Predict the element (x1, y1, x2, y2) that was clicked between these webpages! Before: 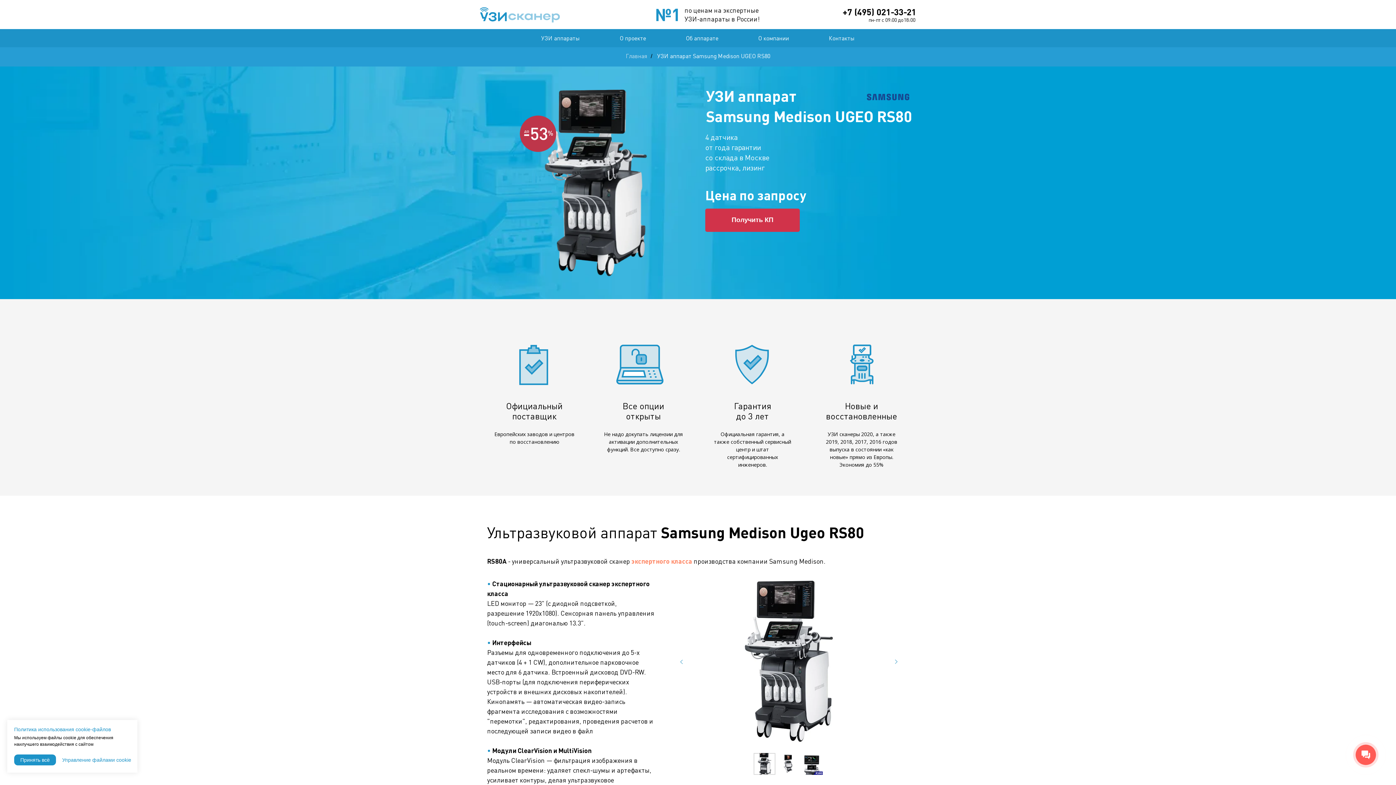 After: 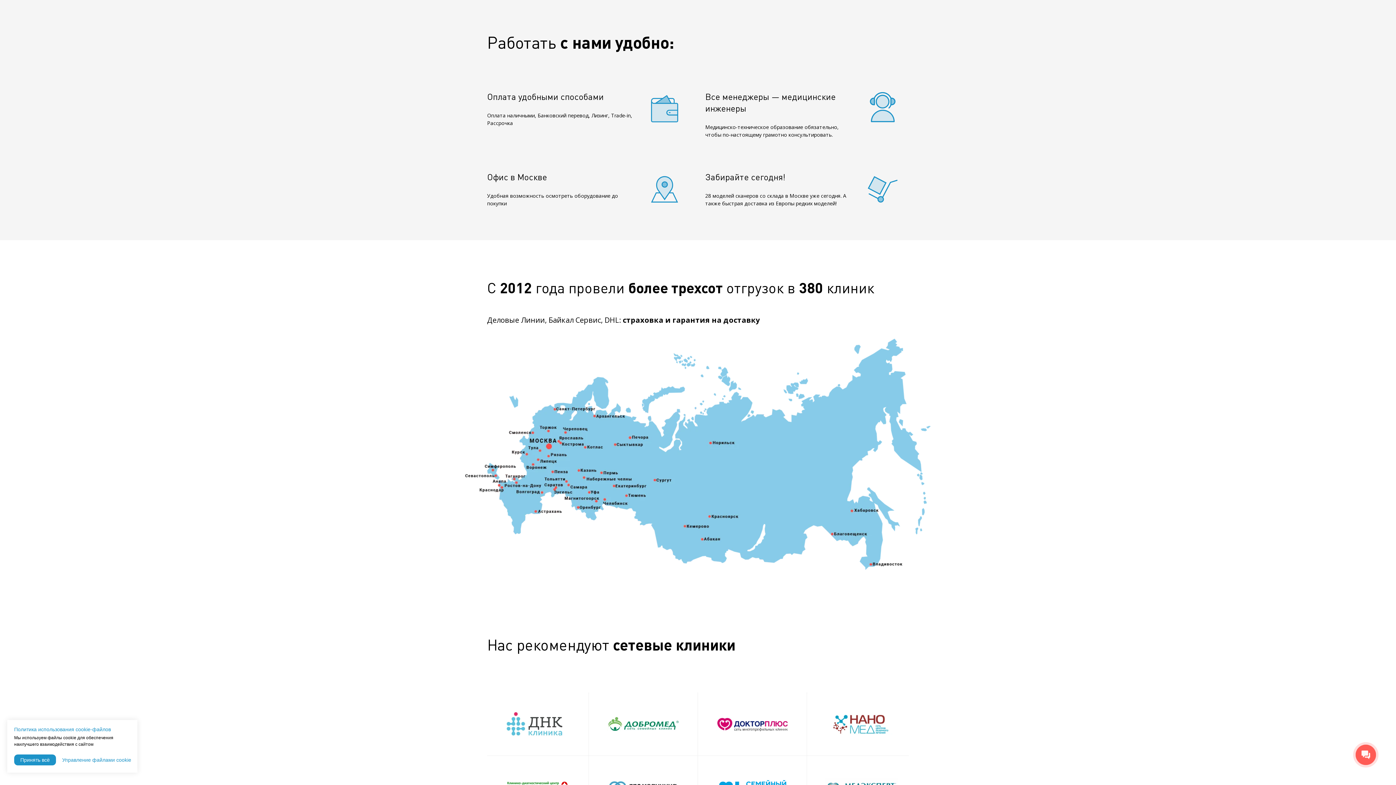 Action: bbox: (758, 34, 789, 41) label: О компании